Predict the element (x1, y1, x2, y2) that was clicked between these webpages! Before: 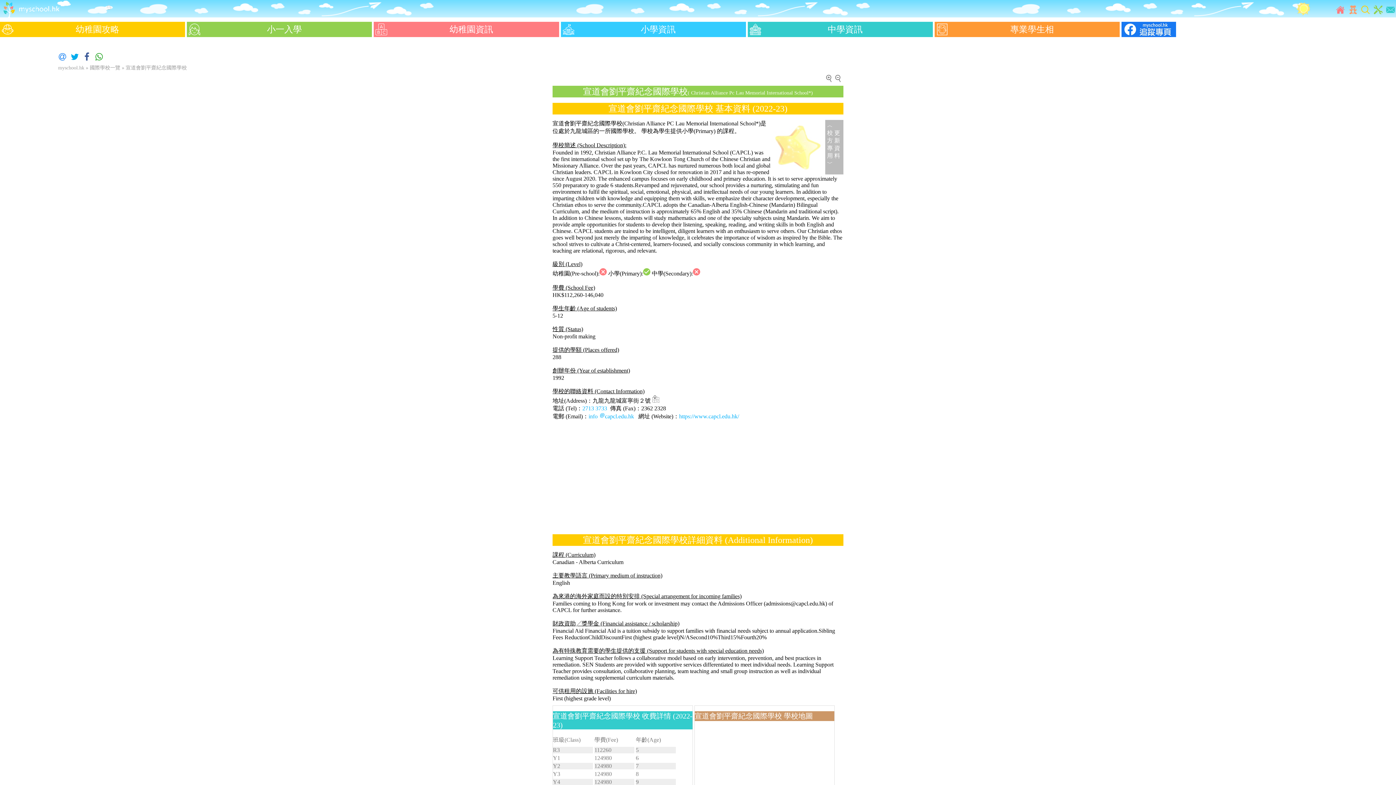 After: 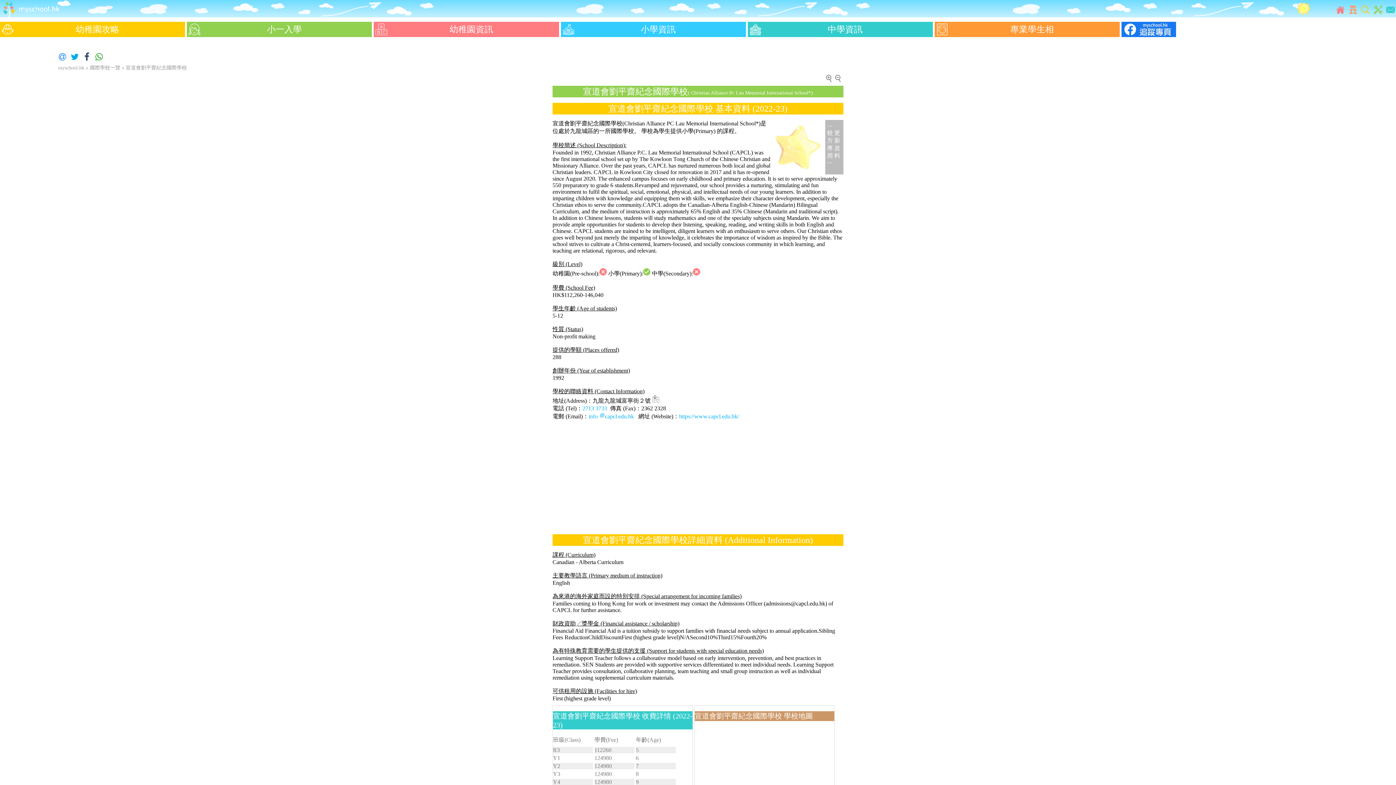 Action: bbox: (82, 49, 91, 61)